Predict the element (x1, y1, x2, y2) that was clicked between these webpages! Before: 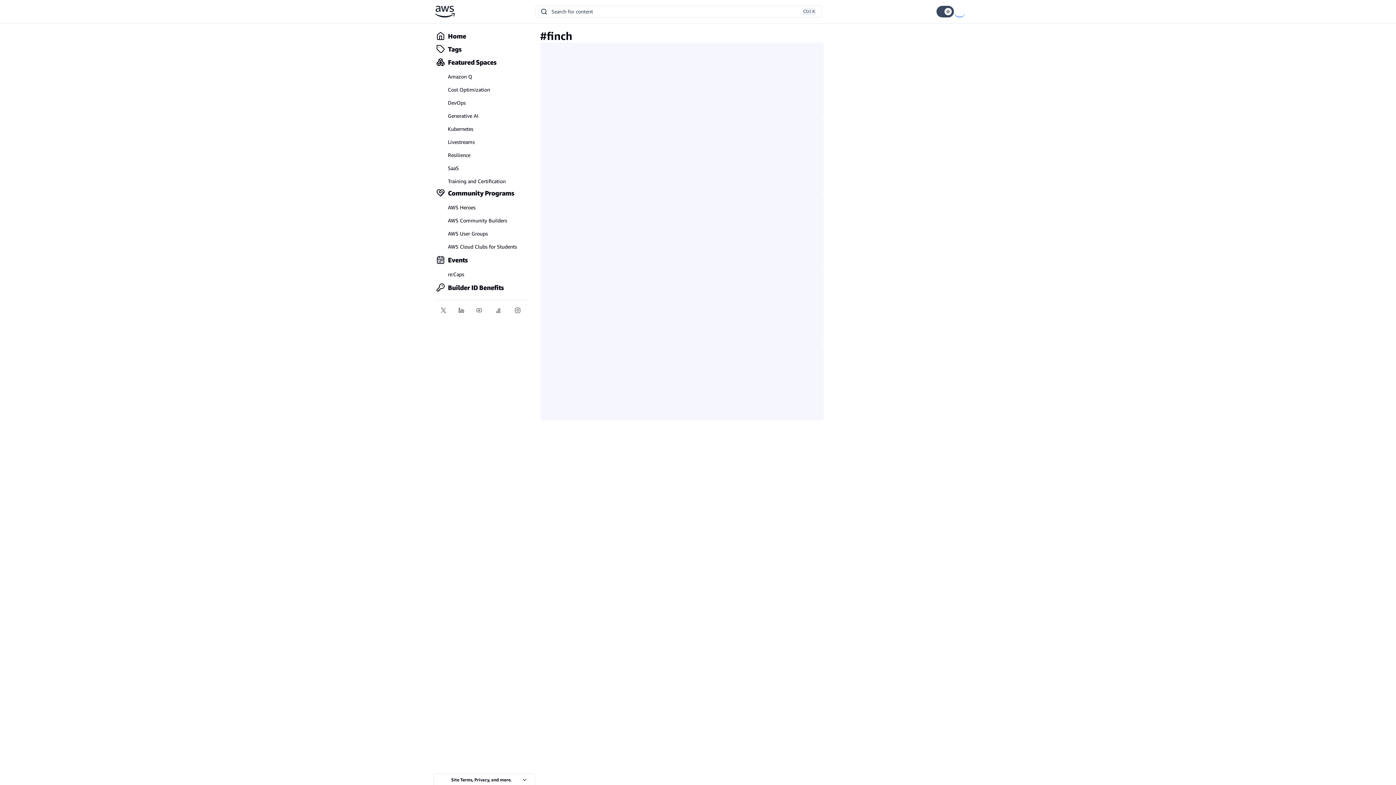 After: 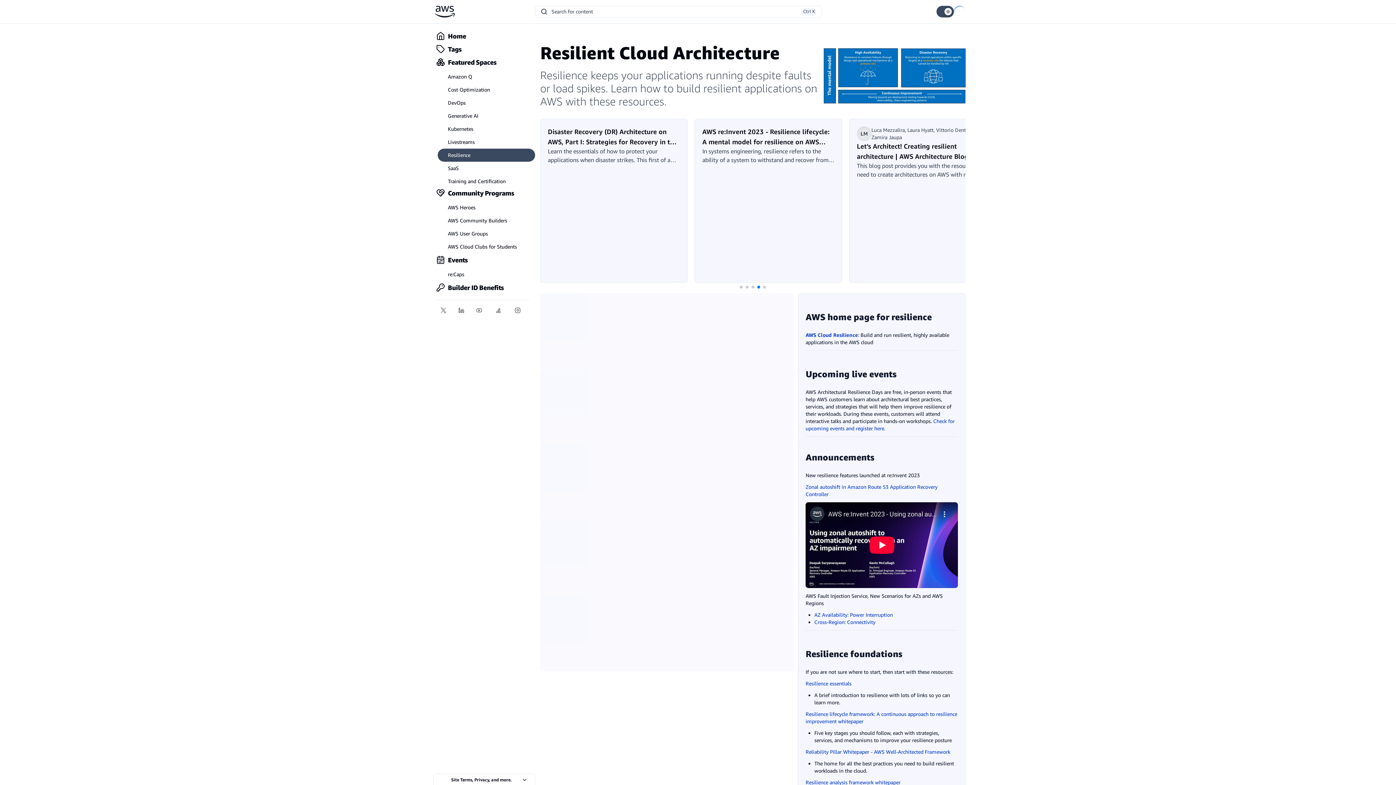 Action: bbox: (437, 148, 535, 161) label: Resilience